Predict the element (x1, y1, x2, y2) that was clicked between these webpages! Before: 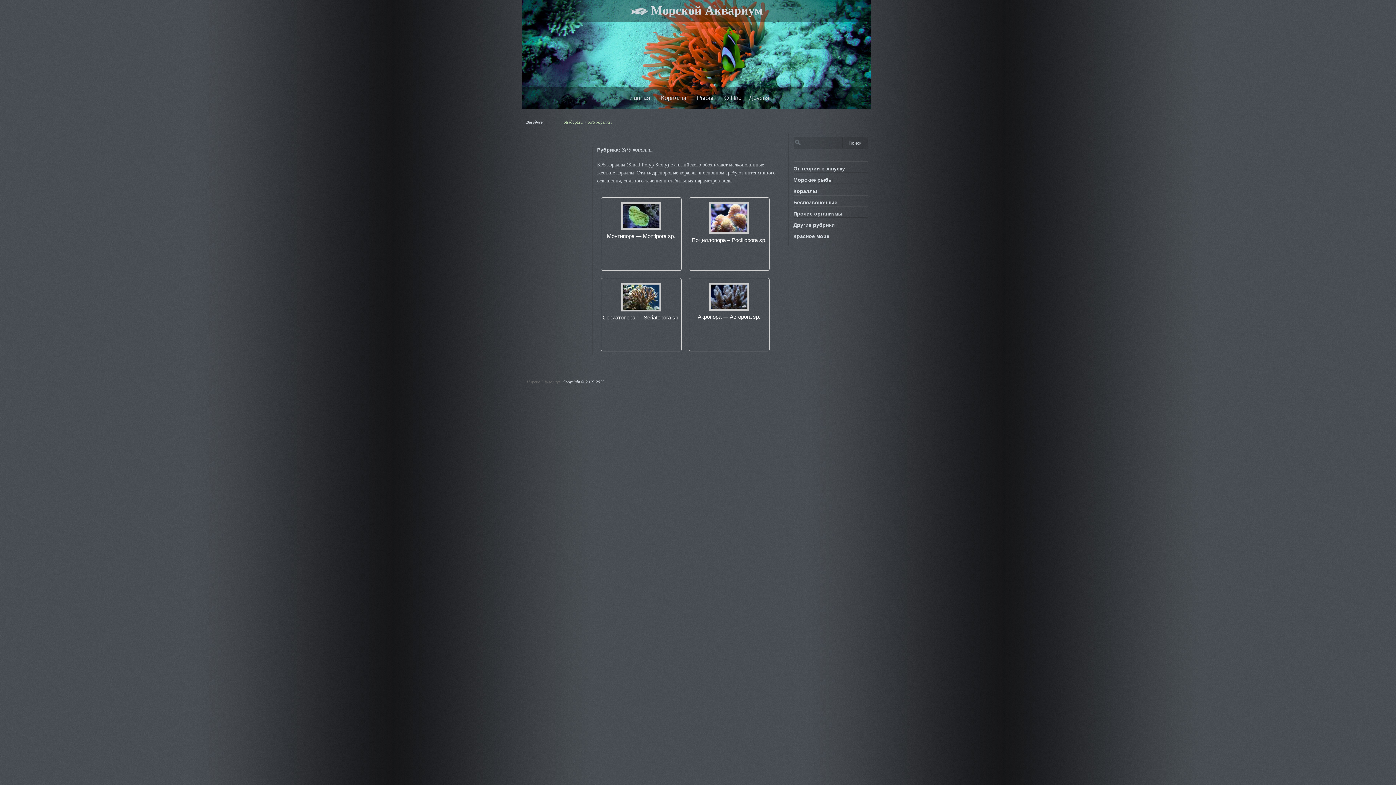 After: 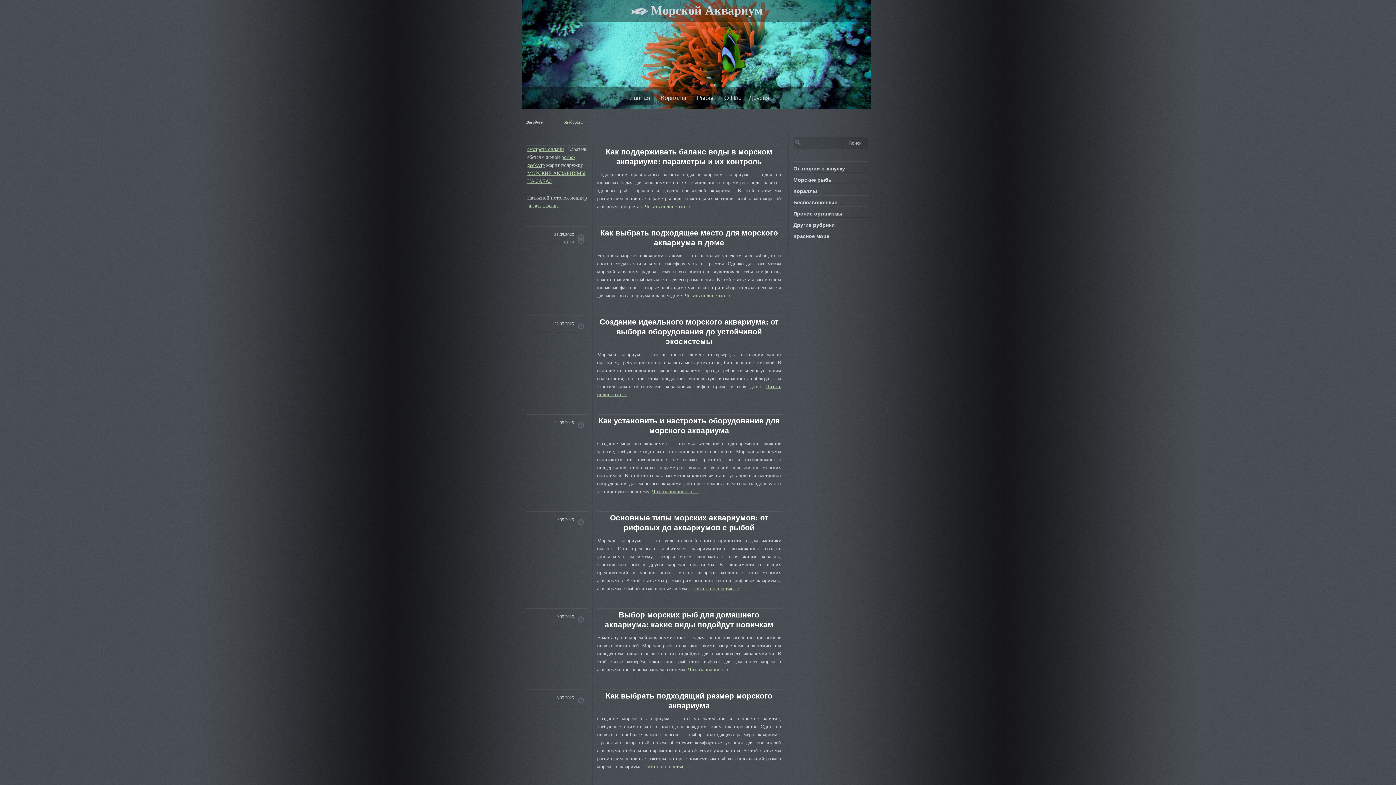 Action: bbox: (563, 119, 582, 124) label: otradopt.ru